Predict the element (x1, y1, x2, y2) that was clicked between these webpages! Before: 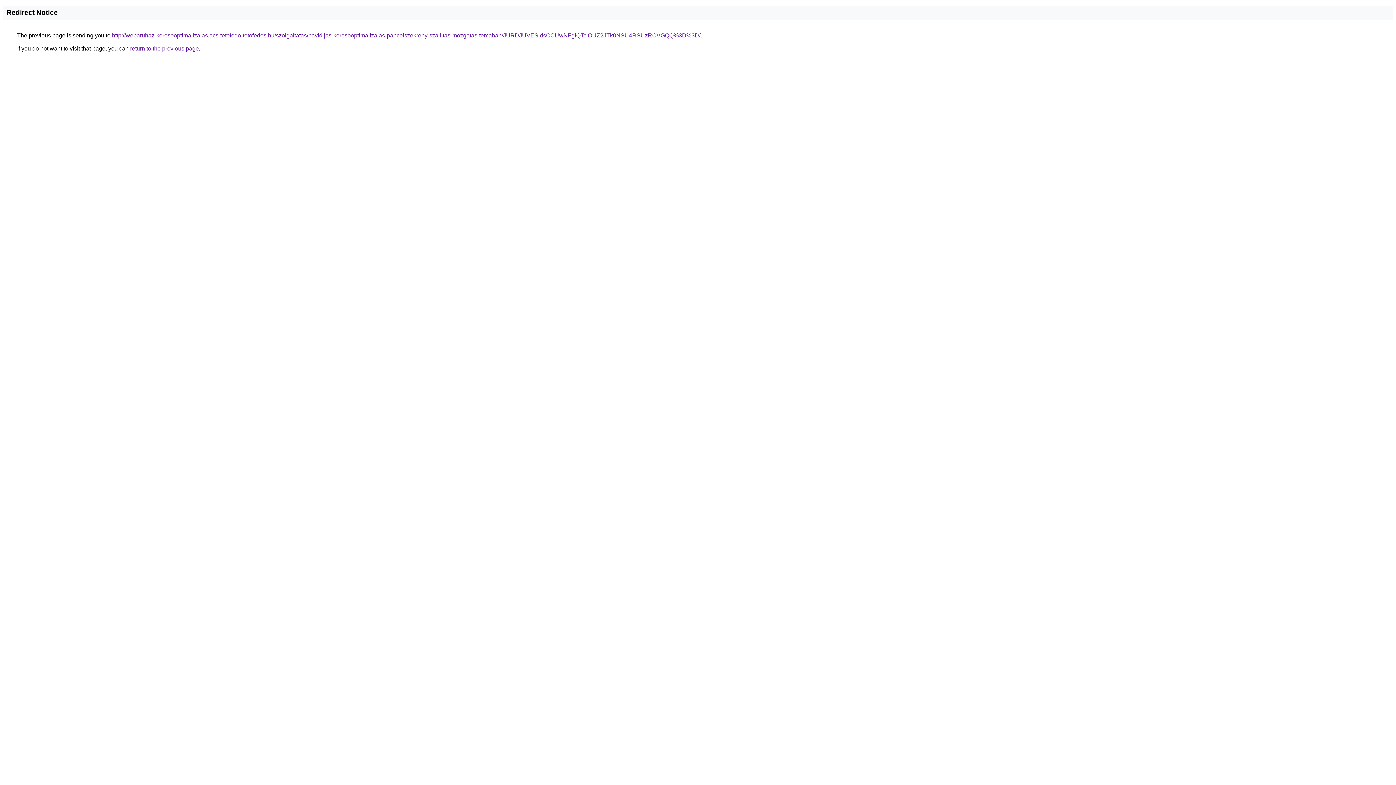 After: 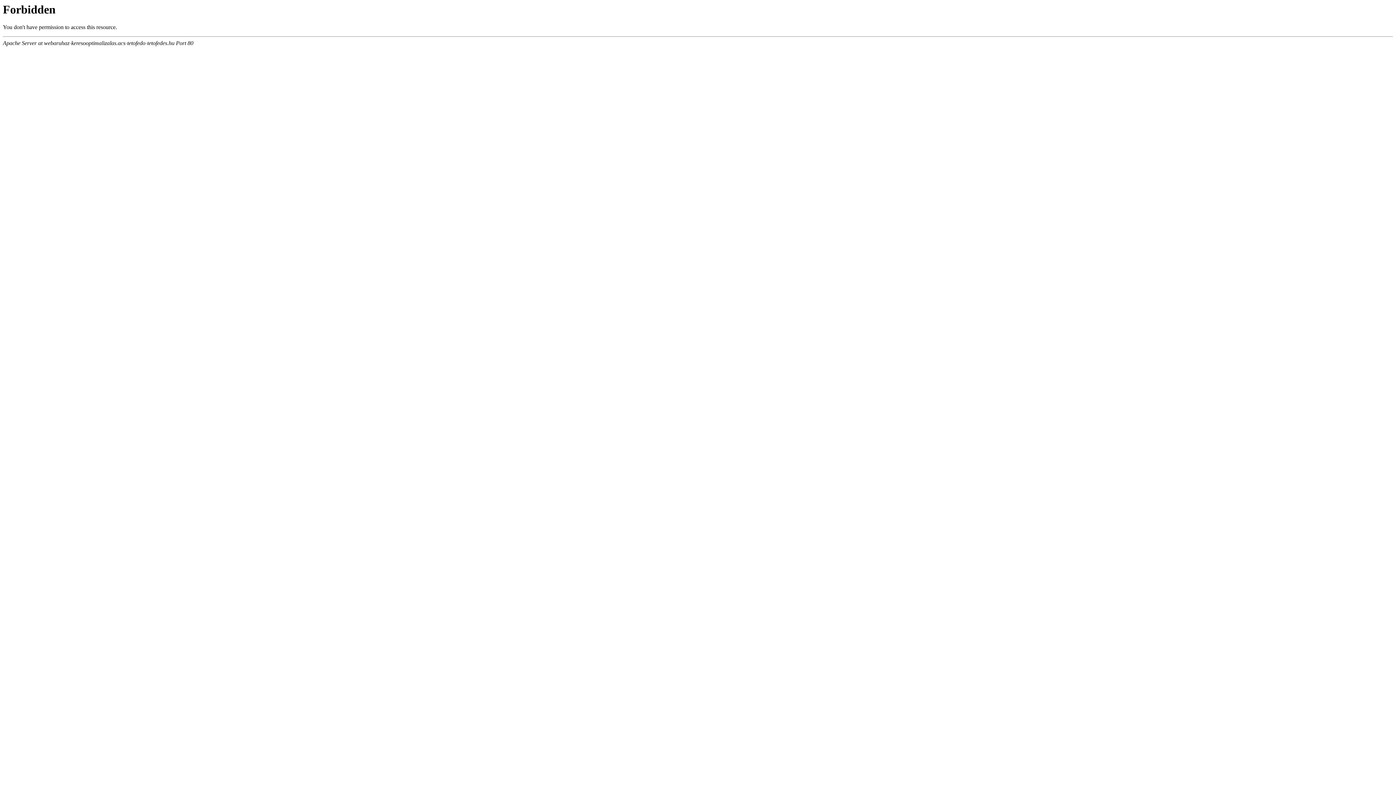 Action: bbox: (112, 32, 700, 38) label: http://webaruhaz-keresooptimalizalas.acs-tetofedo-tetofedes.hu/szolgaltatas/havidijas-keresooptimalizalas-pancelszekreny-szallitas-mozgatas-temaban/JURDJUVESldsOCUwNFglQTclOUZ2JTk0NSU4RSUzRCVGQQ%3D%3D/